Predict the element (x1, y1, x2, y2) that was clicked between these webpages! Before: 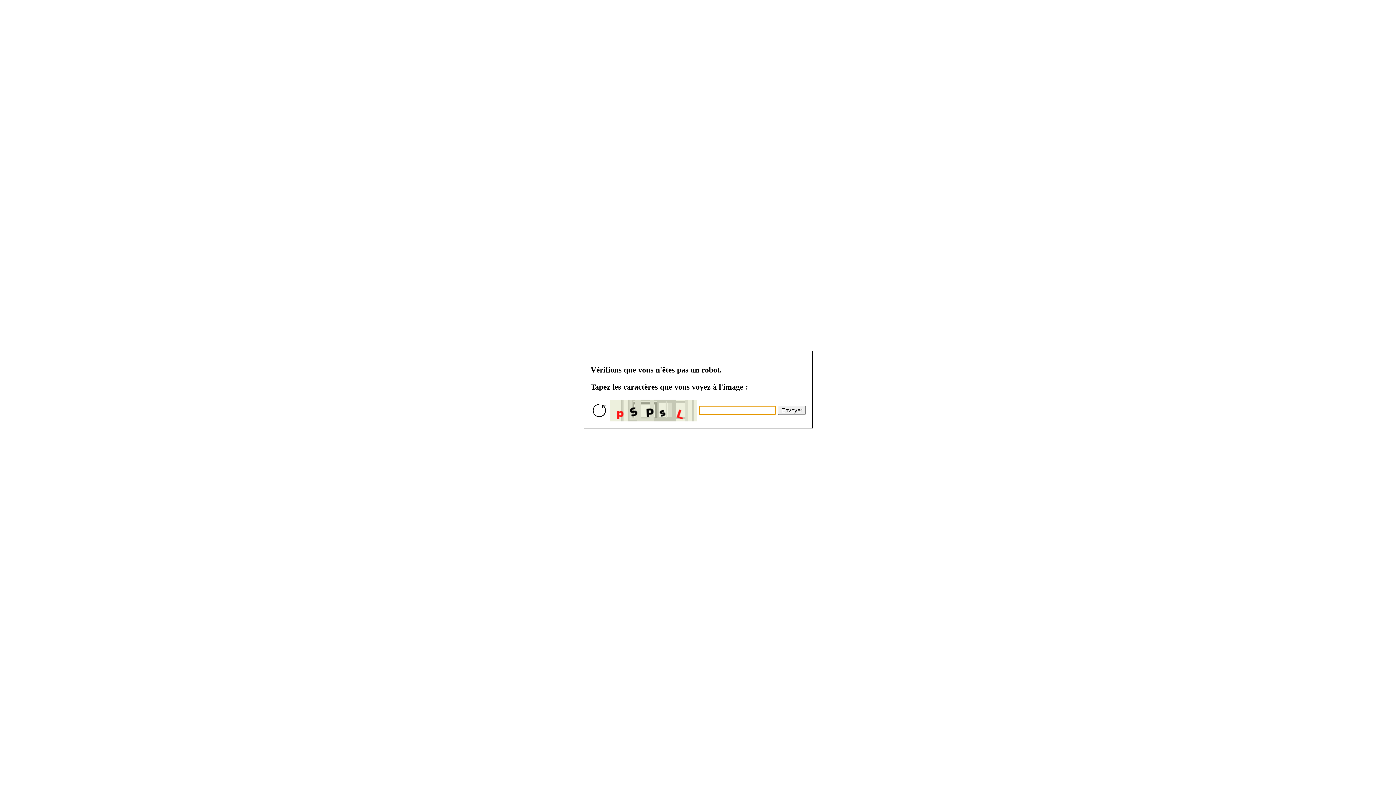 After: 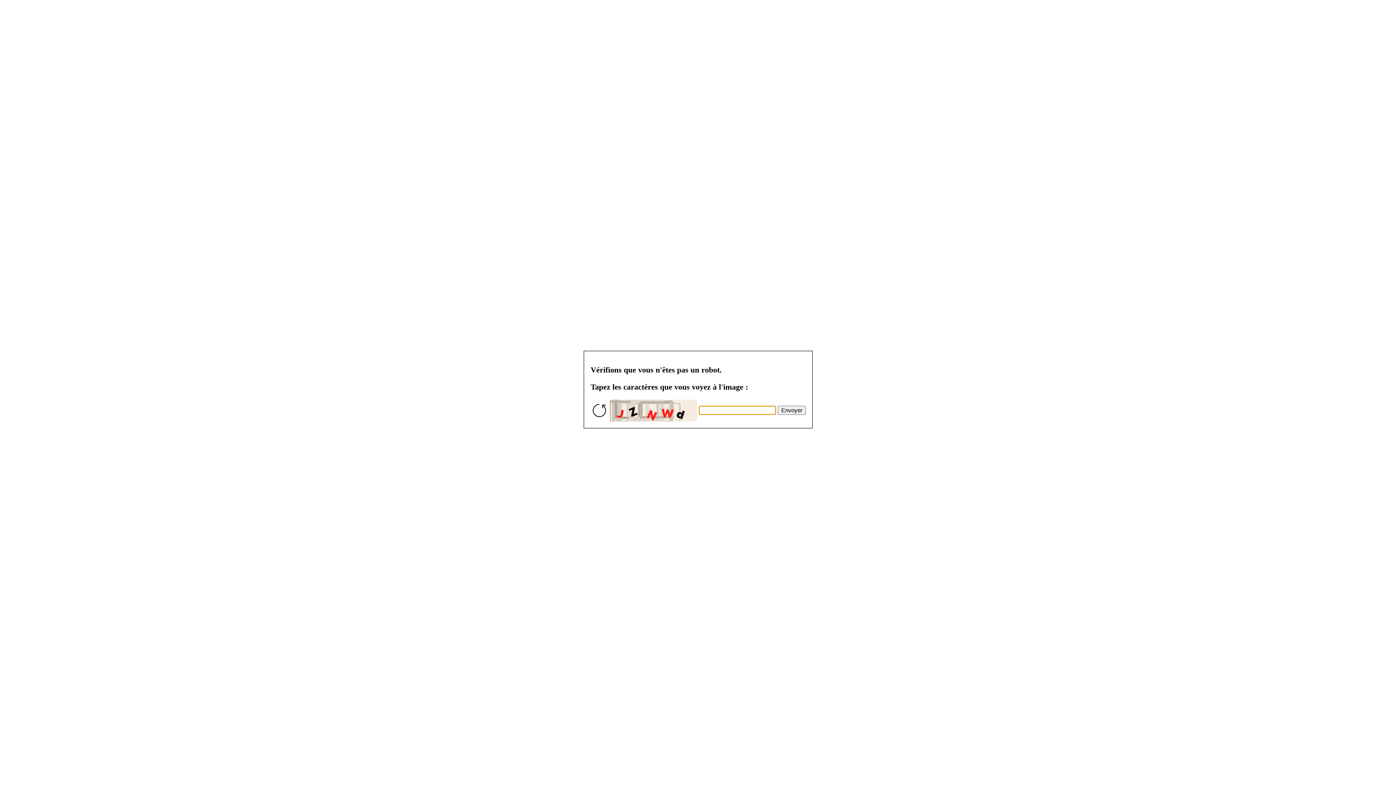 Action: bbox: (777, 405, 805, 414) label: Envoyer